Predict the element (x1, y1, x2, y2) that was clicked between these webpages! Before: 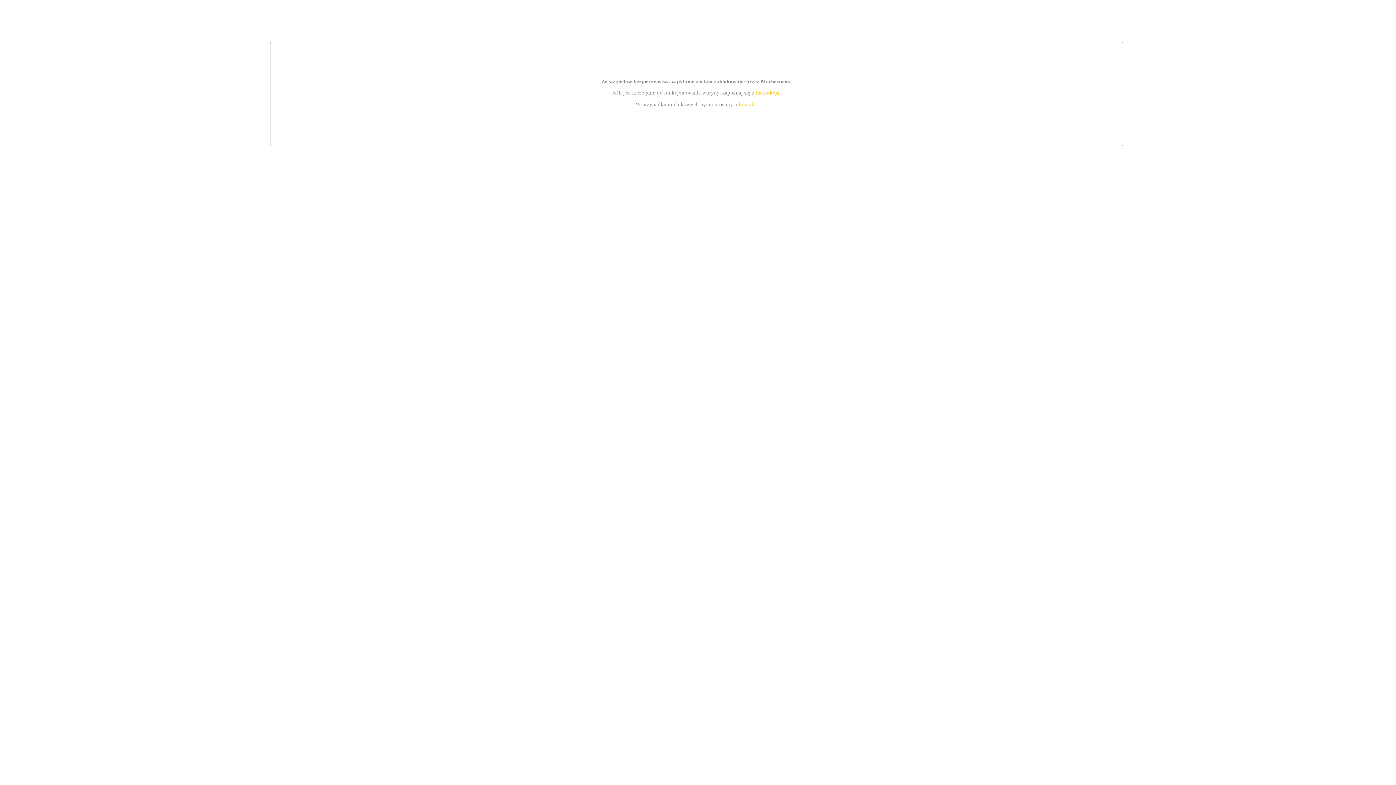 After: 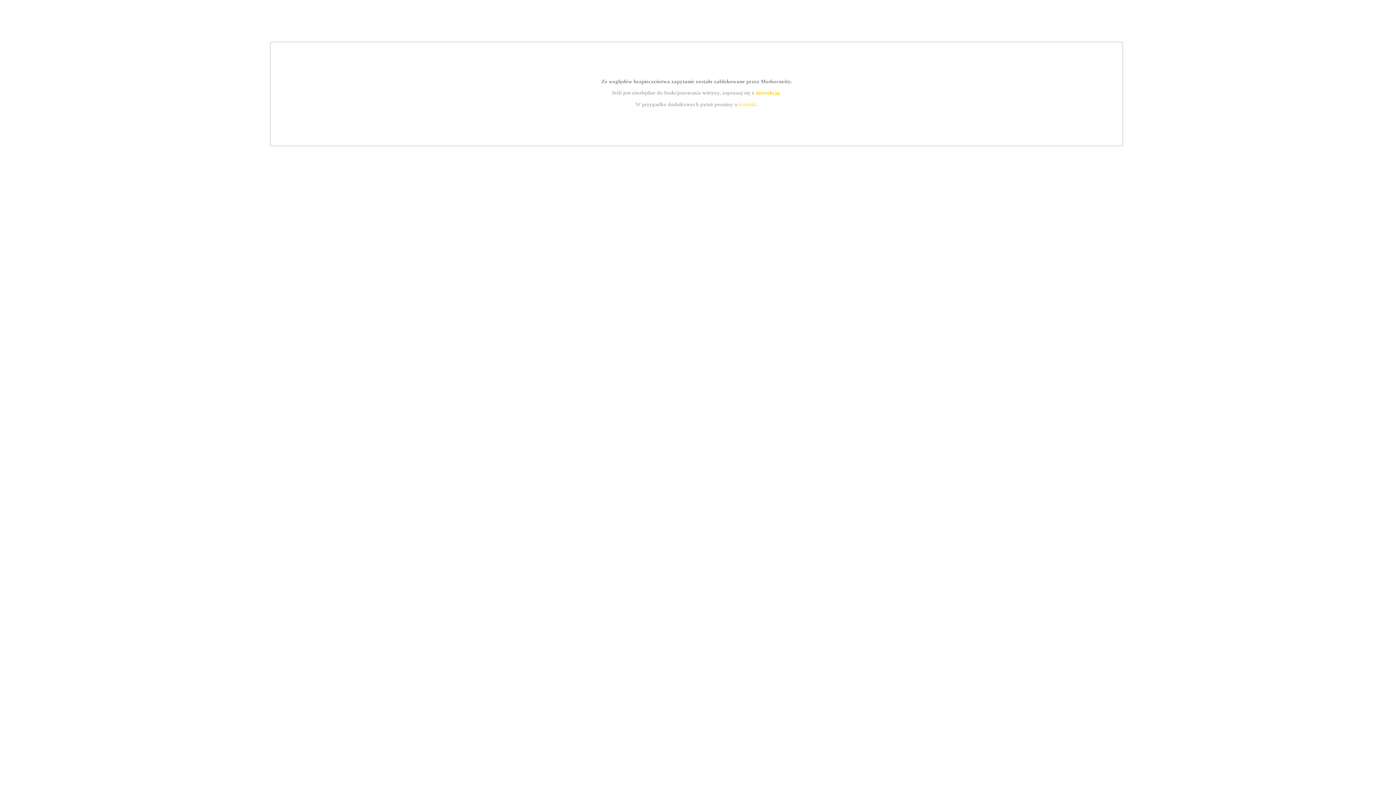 Action: label: instrukcją bbox: (755, 89, 779, 95)